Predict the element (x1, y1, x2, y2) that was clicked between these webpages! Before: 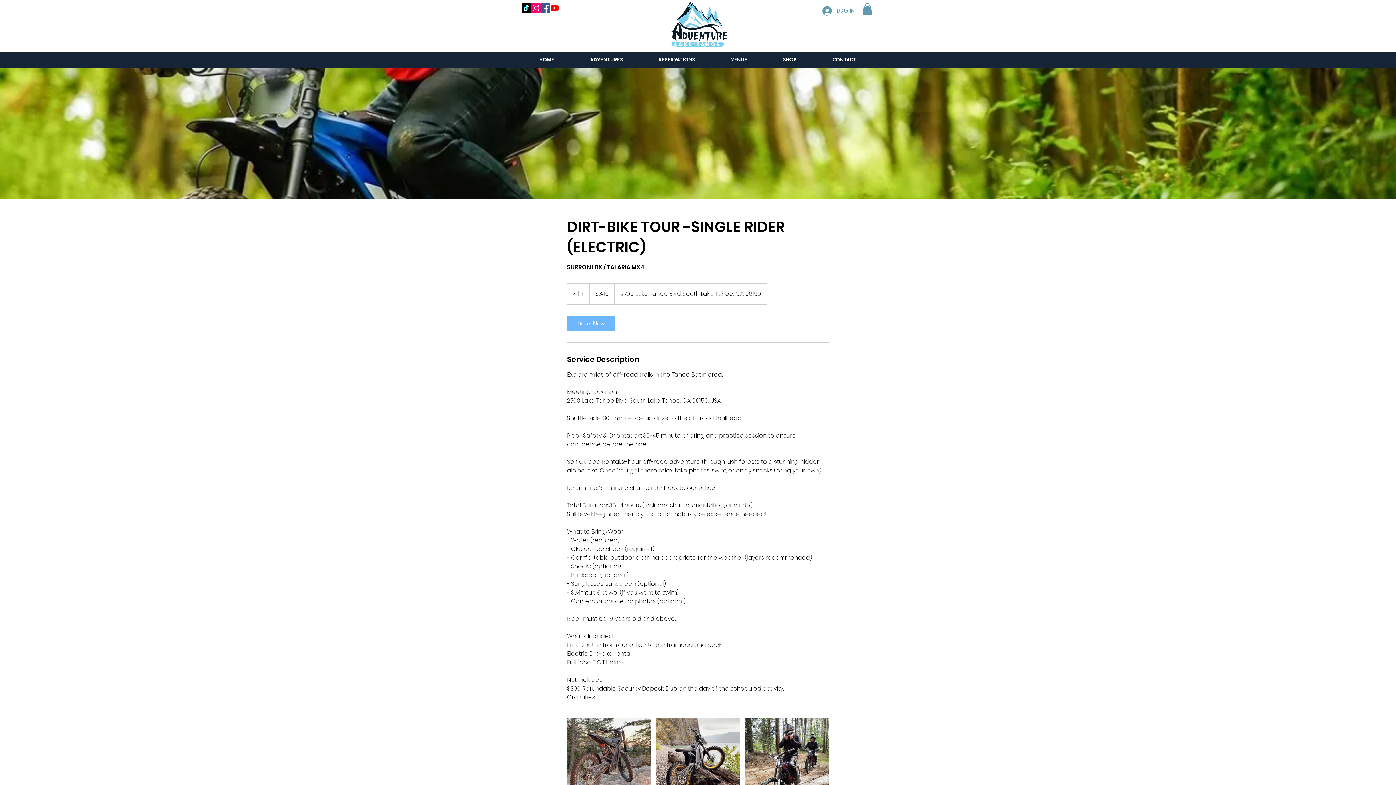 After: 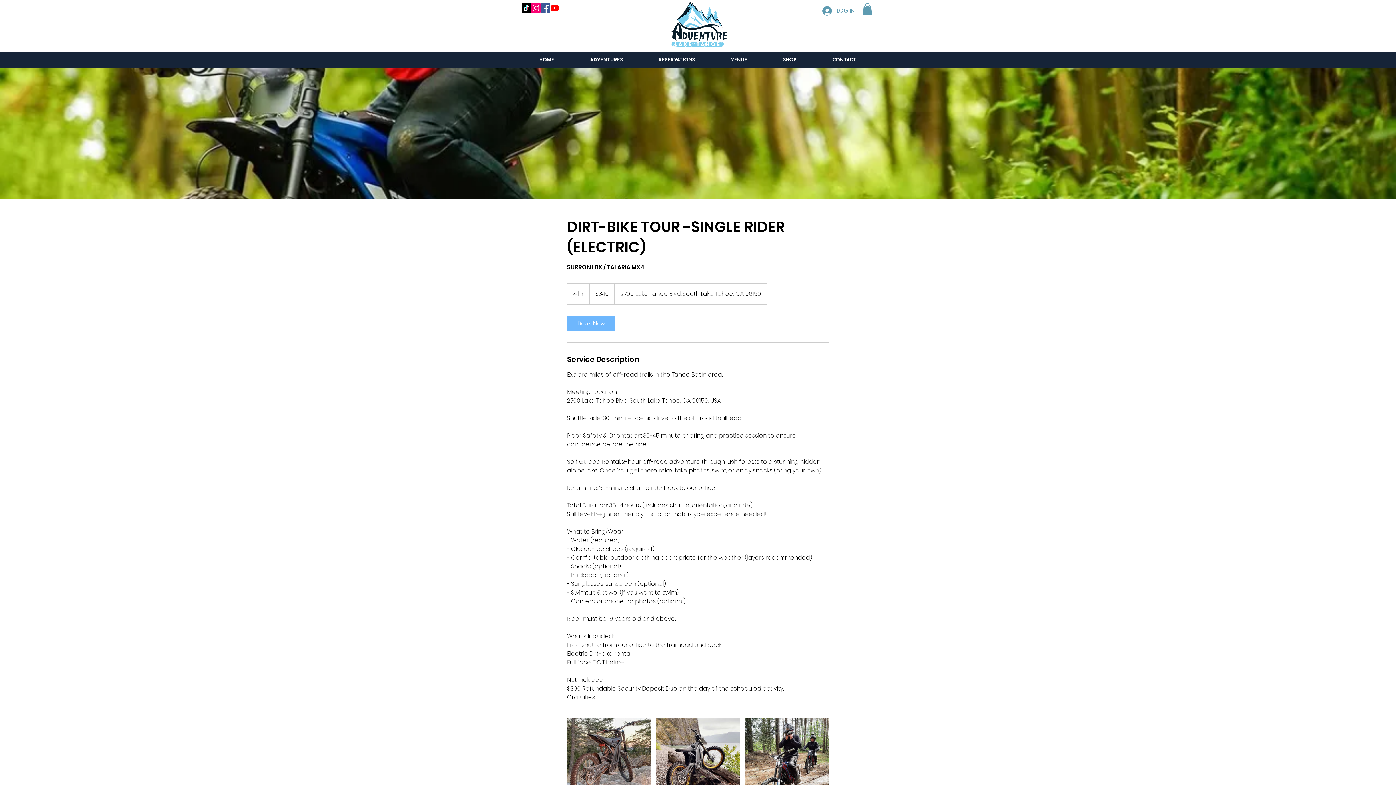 Action: bbox: (531, 3, 540, 12) label: Instagram Social Icon